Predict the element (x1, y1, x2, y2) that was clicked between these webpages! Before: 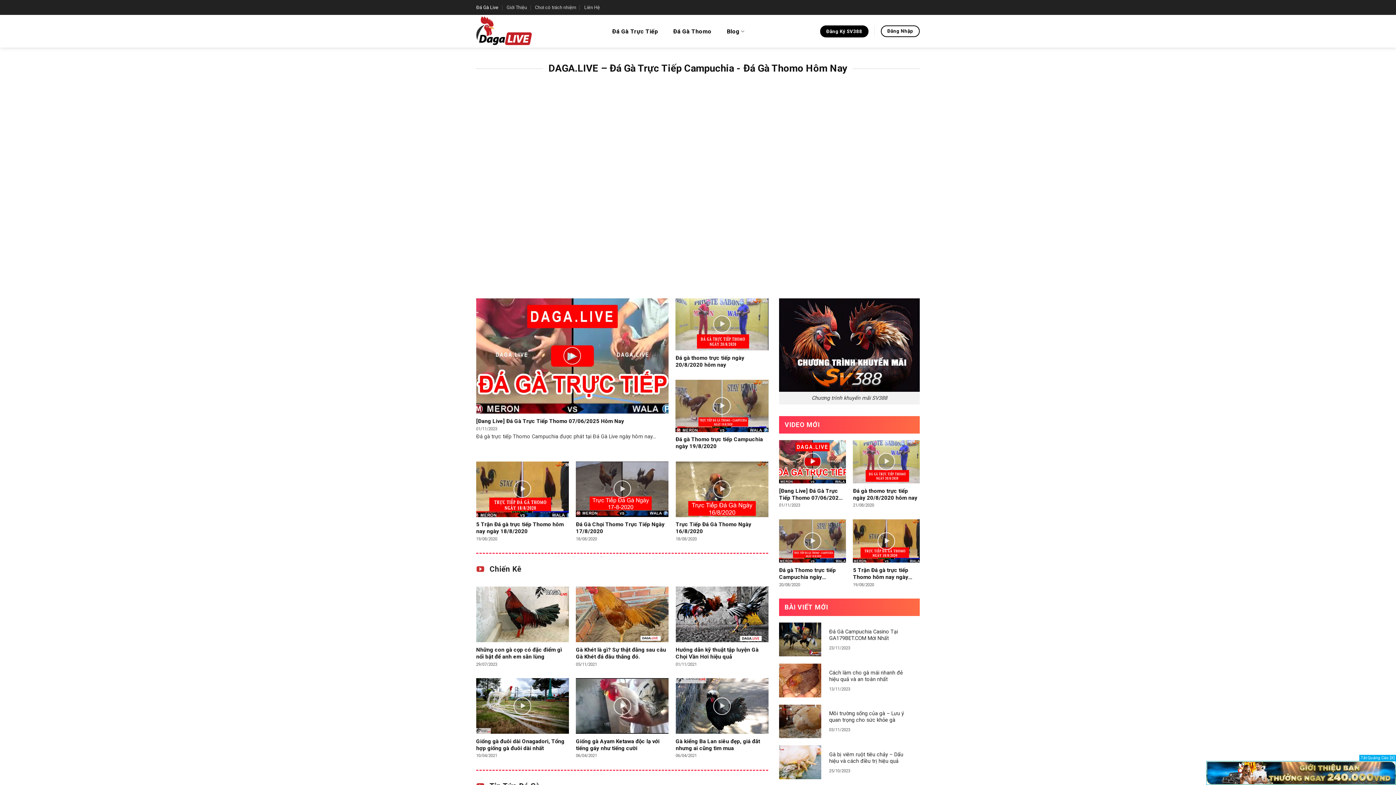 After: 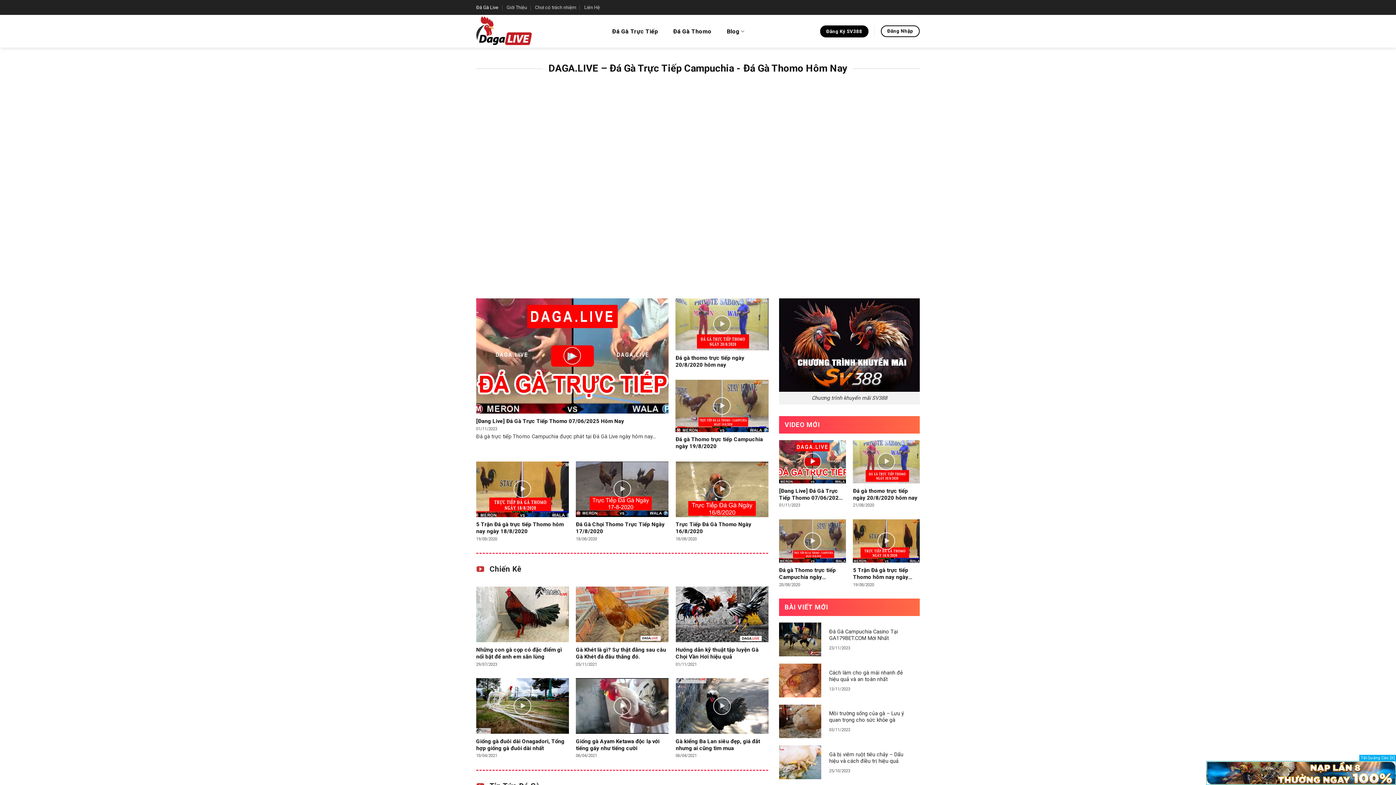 Action: label: Đăng Ký SV388 bbox: (820, 25, 868, 37)